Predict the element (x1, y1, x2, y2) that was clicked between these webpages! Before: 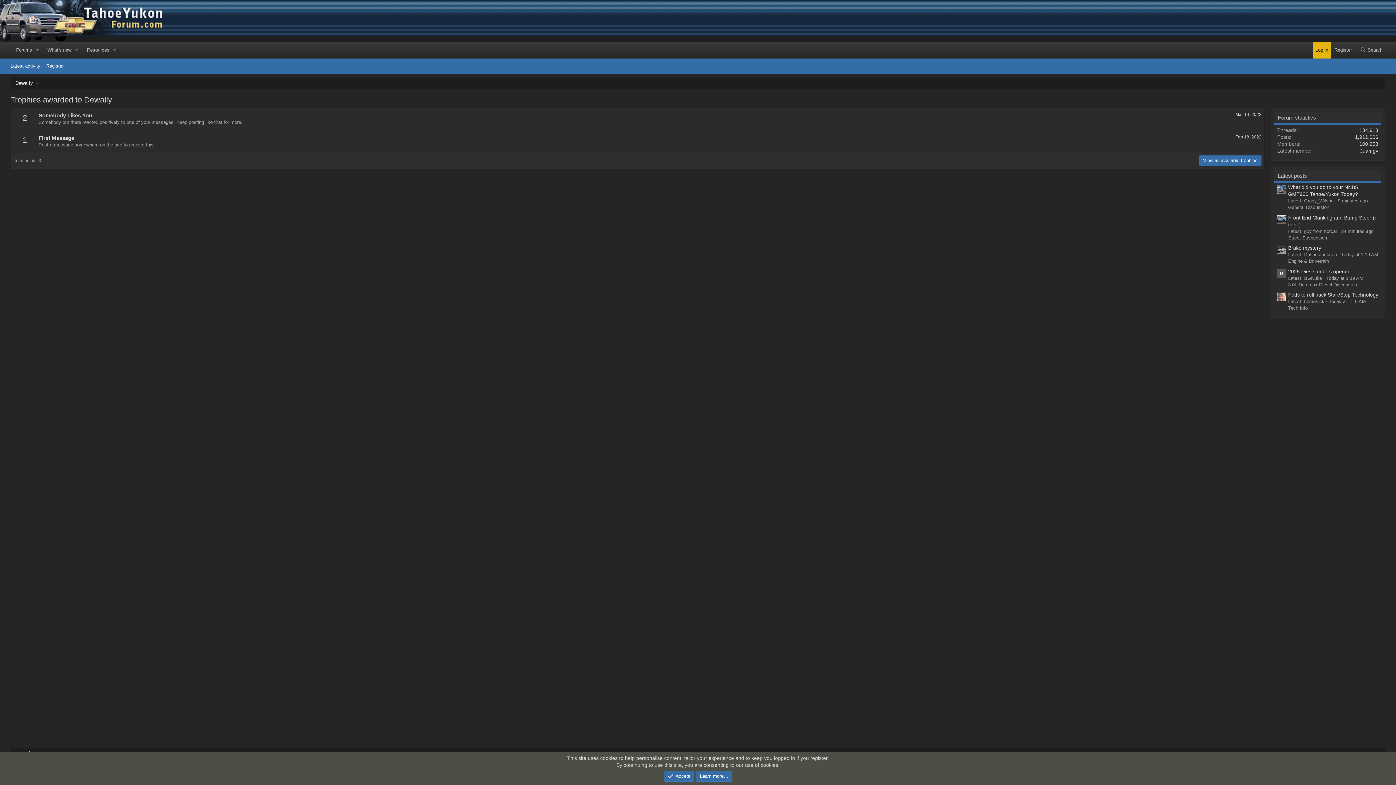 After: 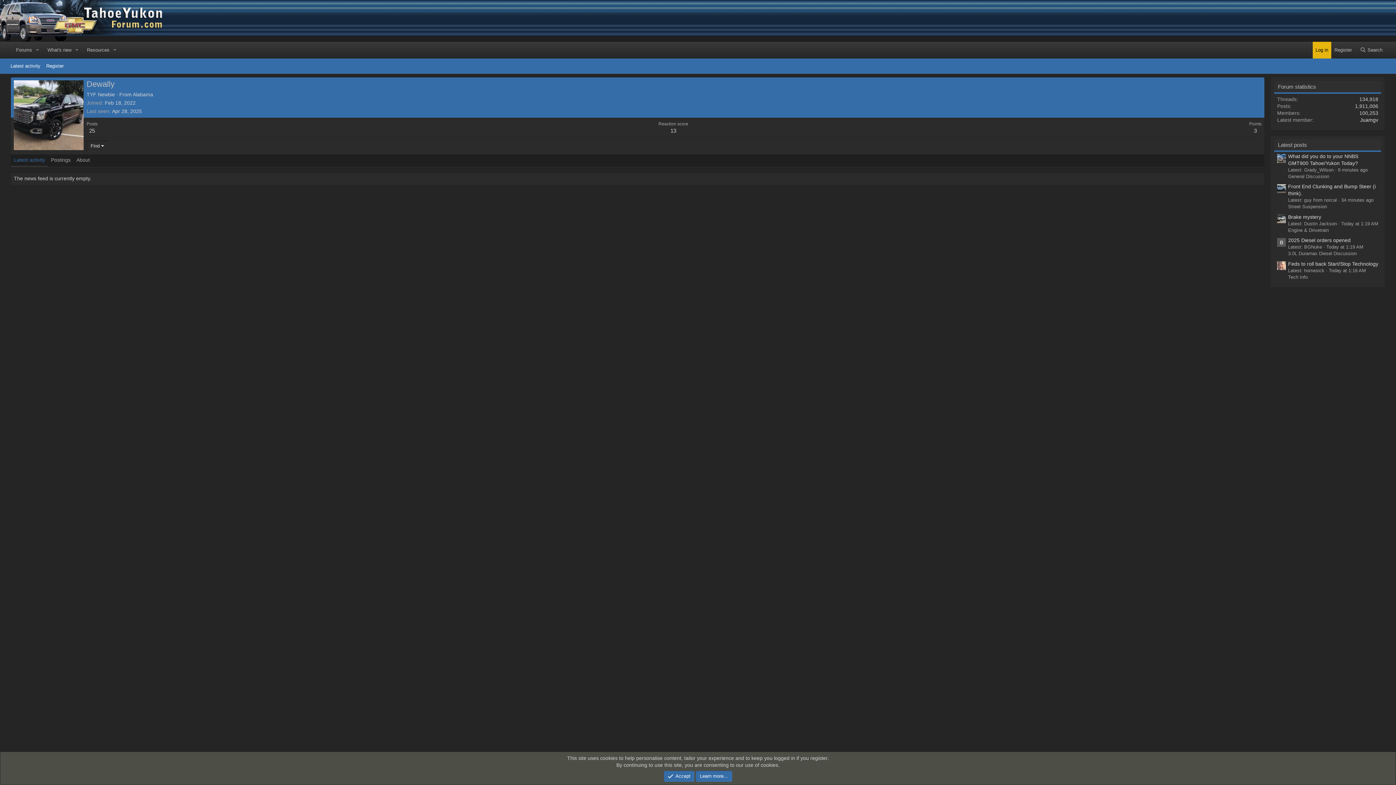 Action: label: Dewally bbox: (15, 79, 32, 86)